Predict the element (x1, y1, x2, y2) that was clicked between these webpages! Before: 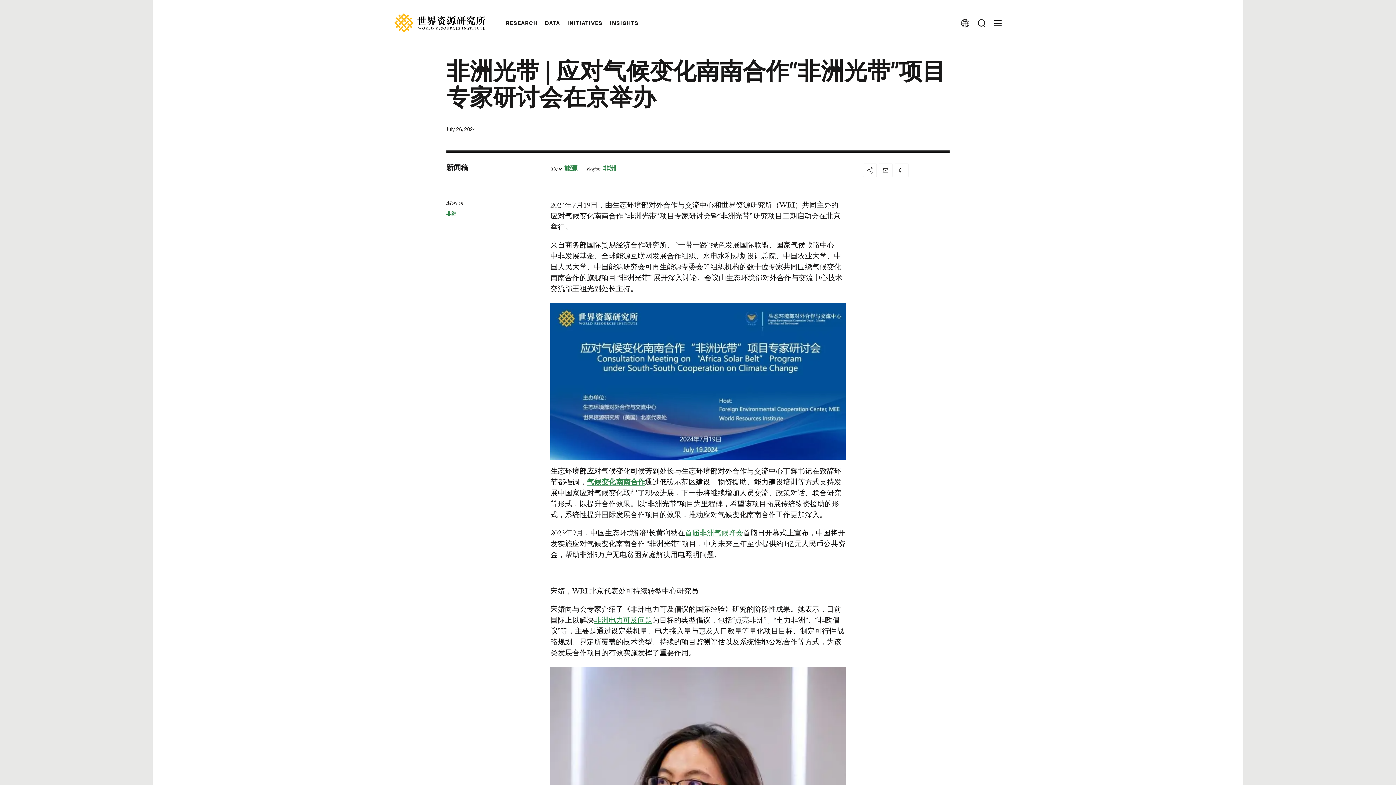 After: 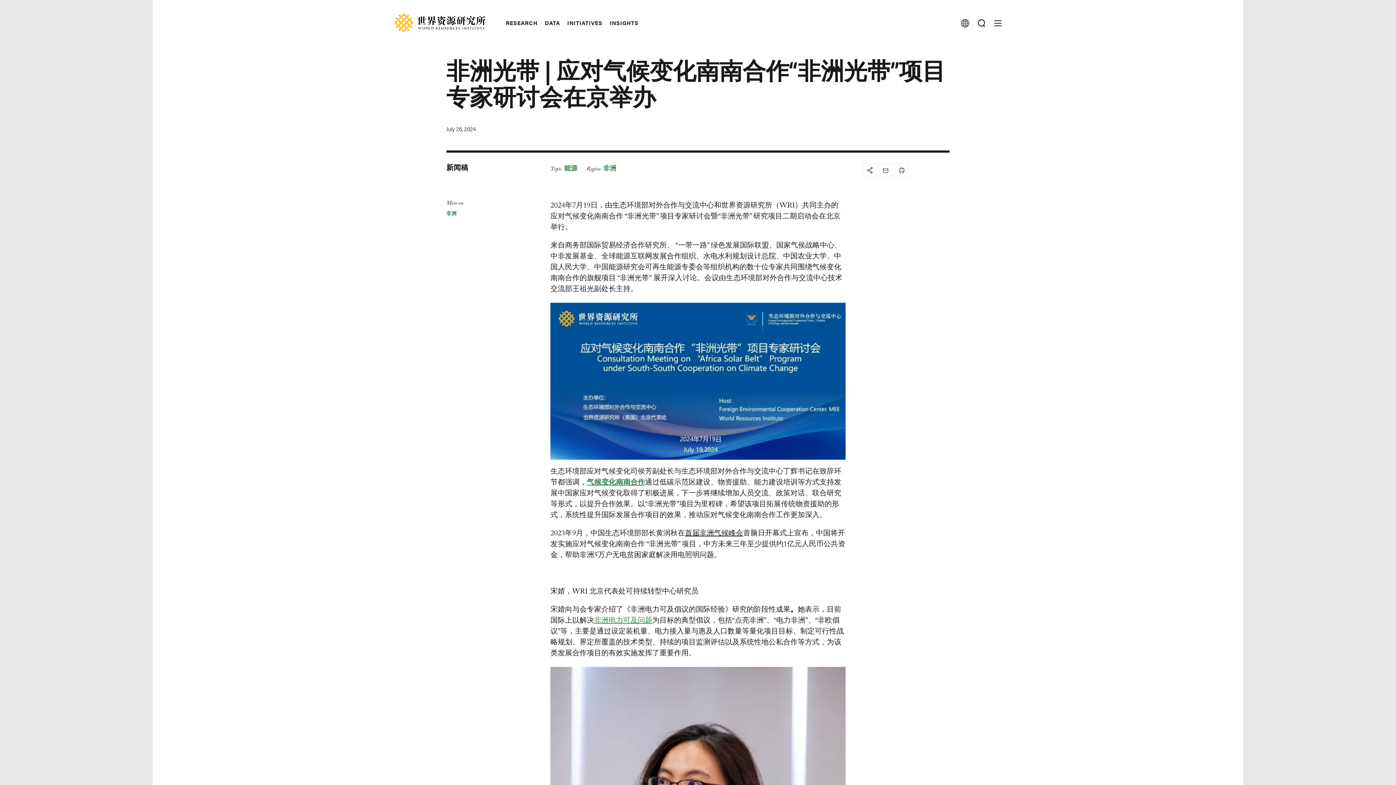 Action: label: 首届非洲气候峰会 bbox: (685, 528, 743, 540)